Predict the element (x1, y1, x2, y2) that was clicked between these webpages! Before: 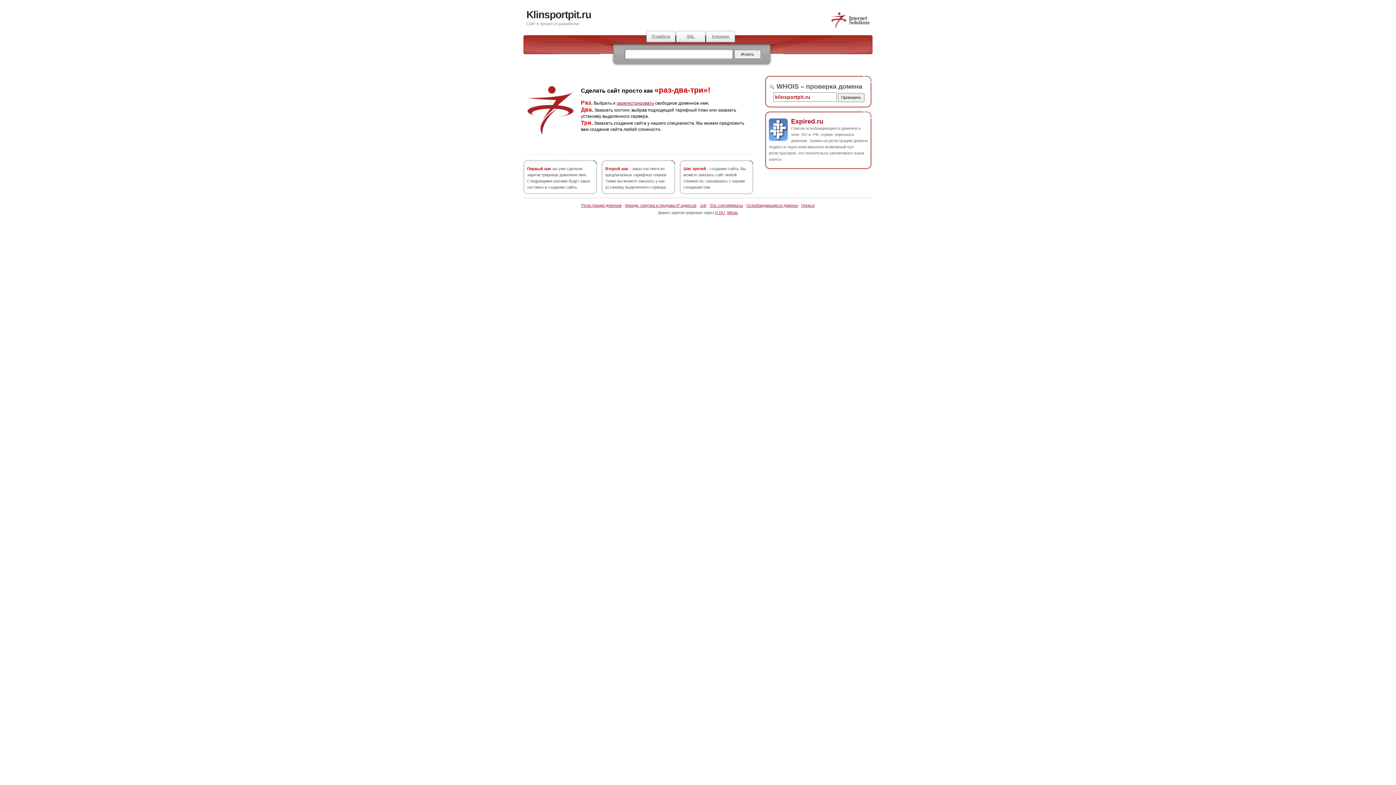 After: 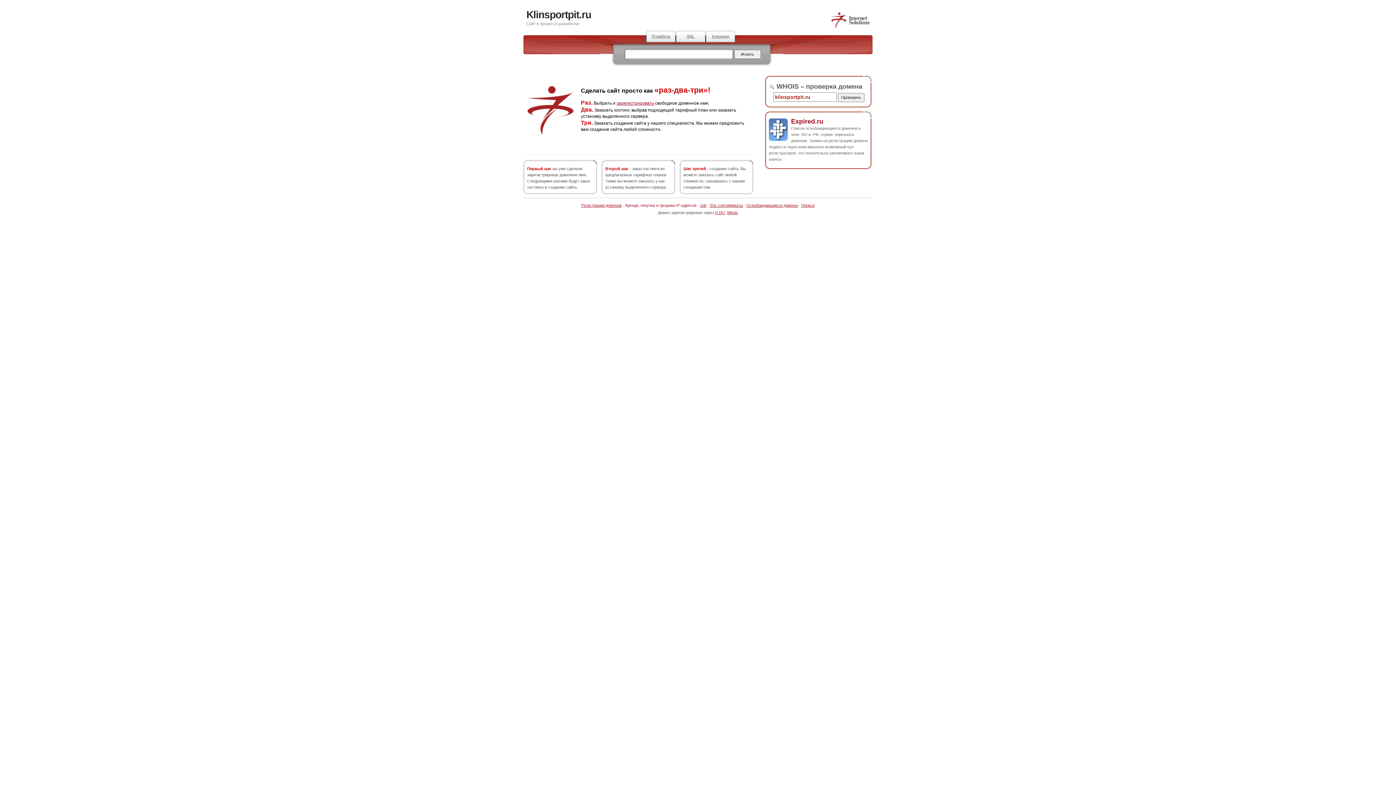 Action: label: Аренда, покупка и продажа IP-адресов bbox: (625, 203, 696, 207)